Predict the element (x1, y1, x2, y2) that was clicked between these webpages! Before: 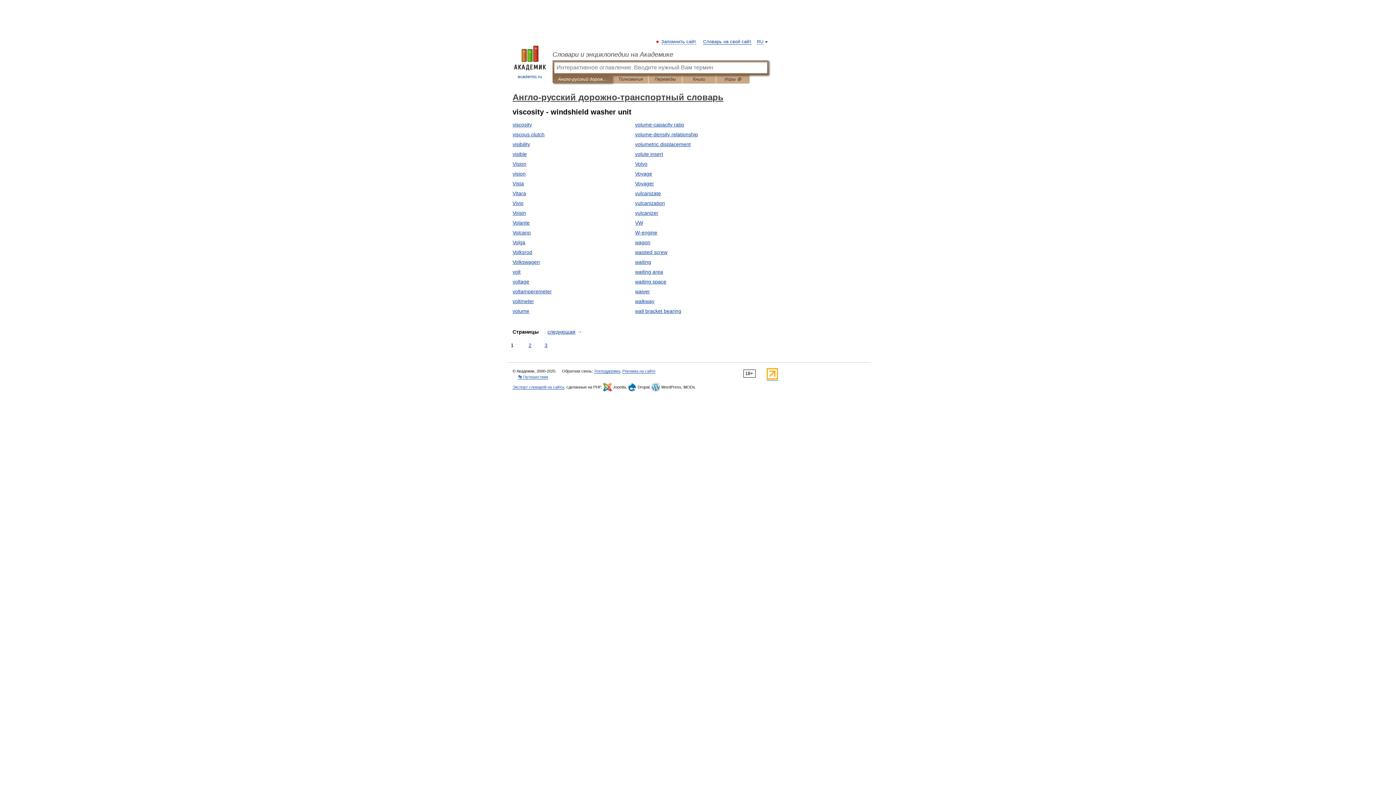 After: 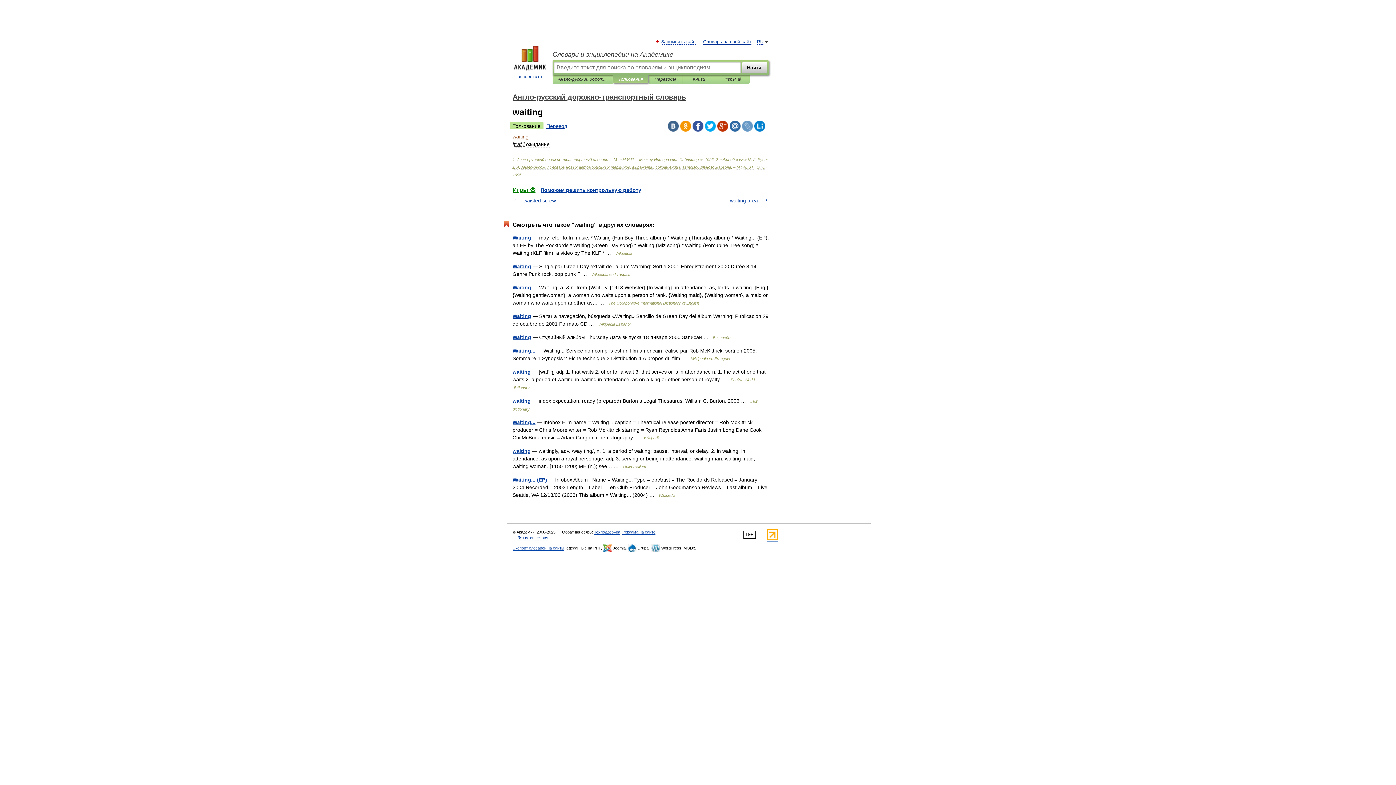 Action: bbox: (635, 259, 651, 265) label: waiting